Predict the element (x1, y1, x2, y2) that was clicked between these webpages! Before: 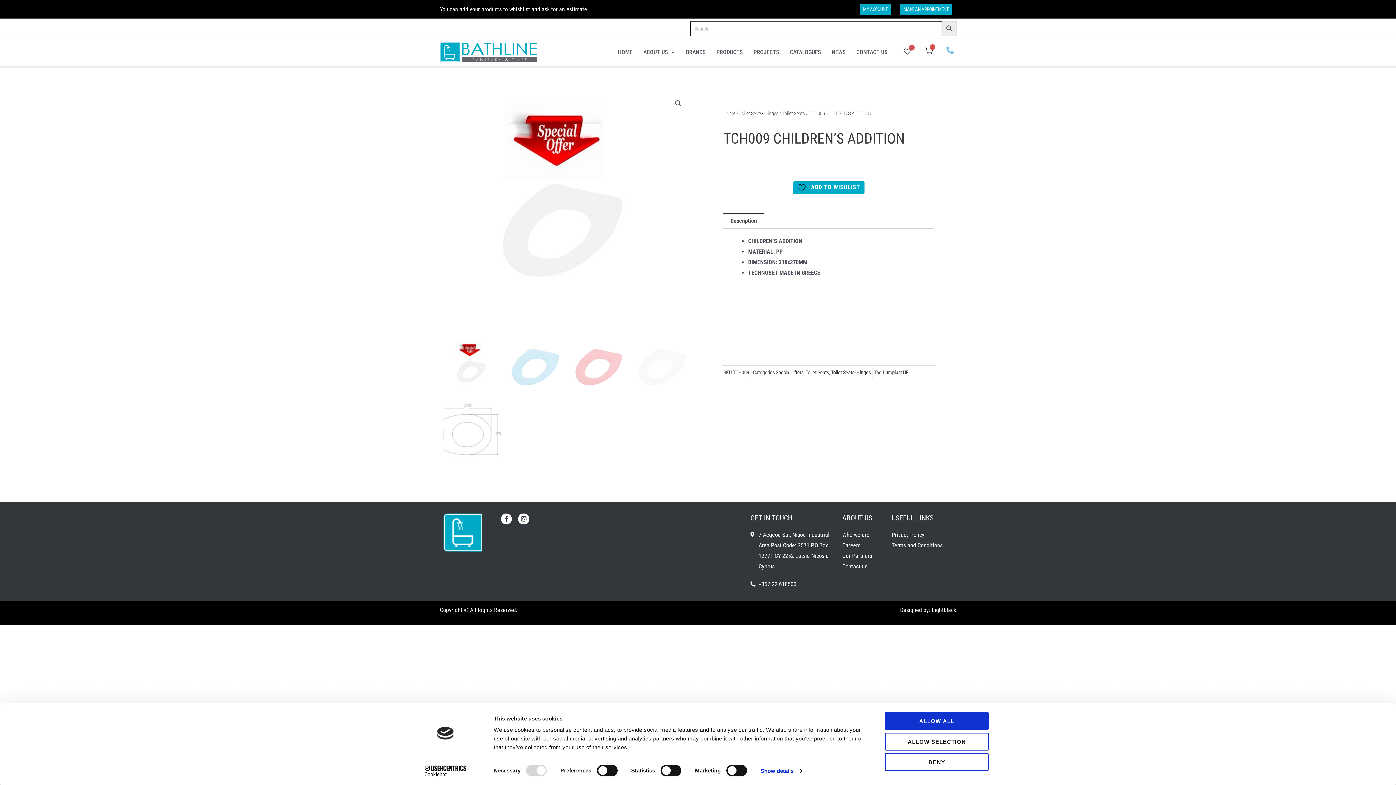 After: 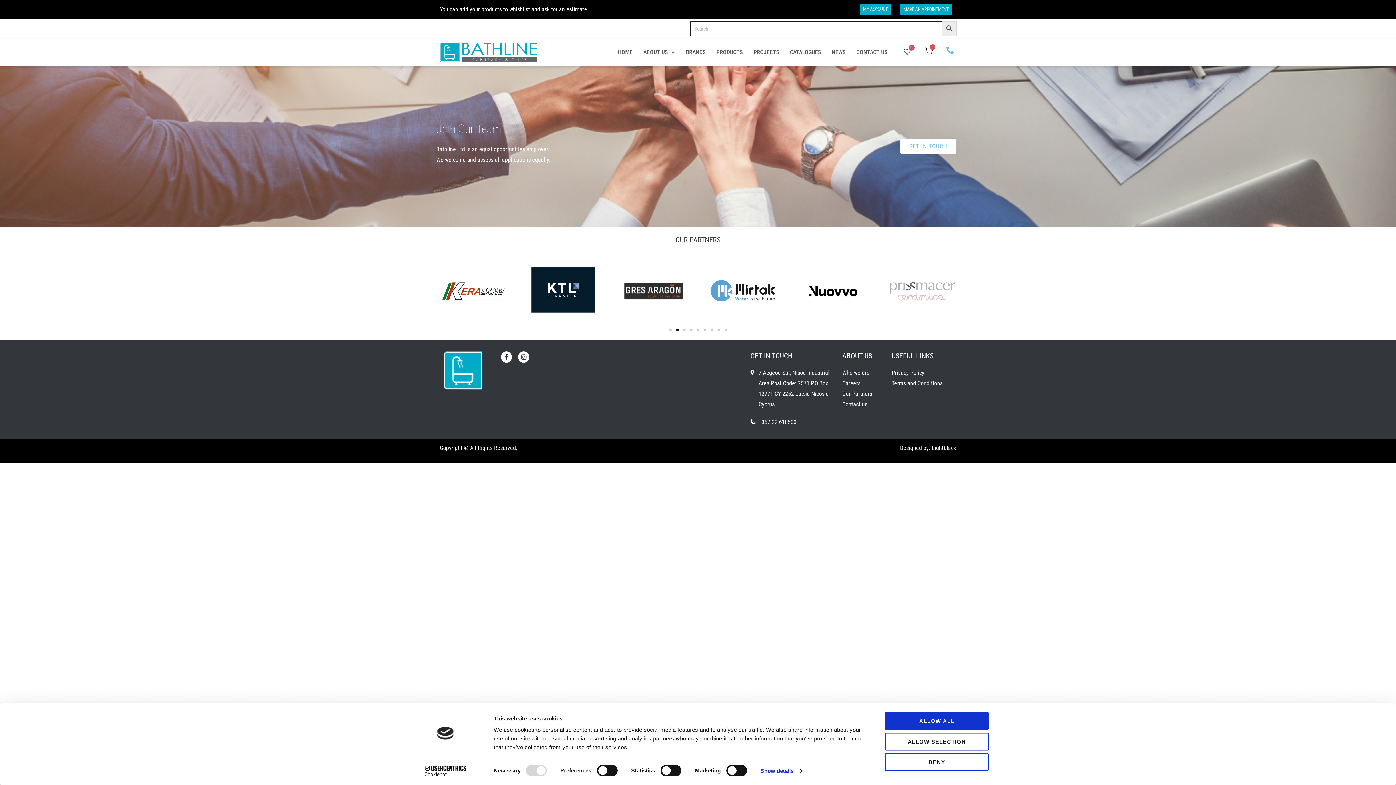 Action: bbox: (842, 540, 884, 550) label: Careers